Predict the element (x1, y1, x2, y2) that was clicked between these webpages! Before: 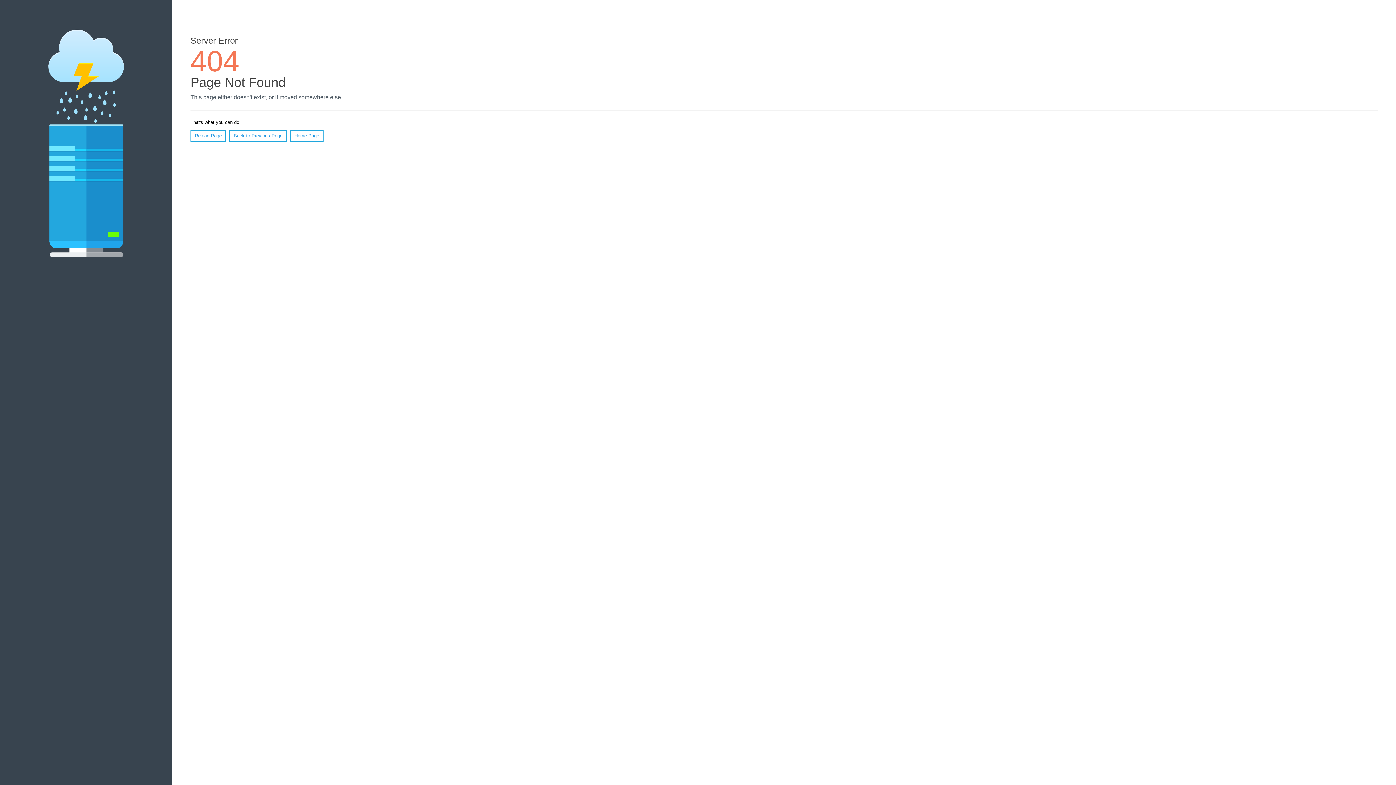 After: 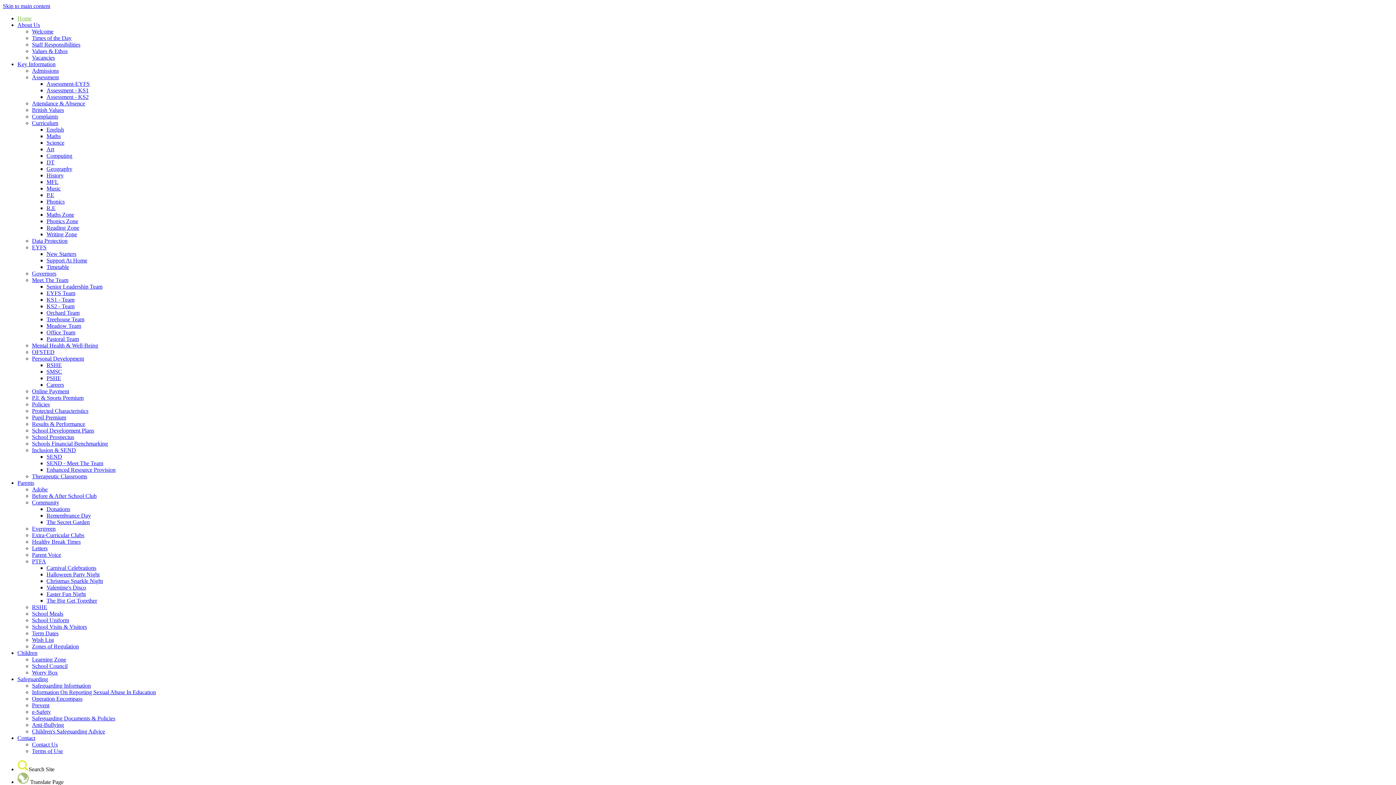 Action: label: Home Page bbox: (290, 130, 323, 141)